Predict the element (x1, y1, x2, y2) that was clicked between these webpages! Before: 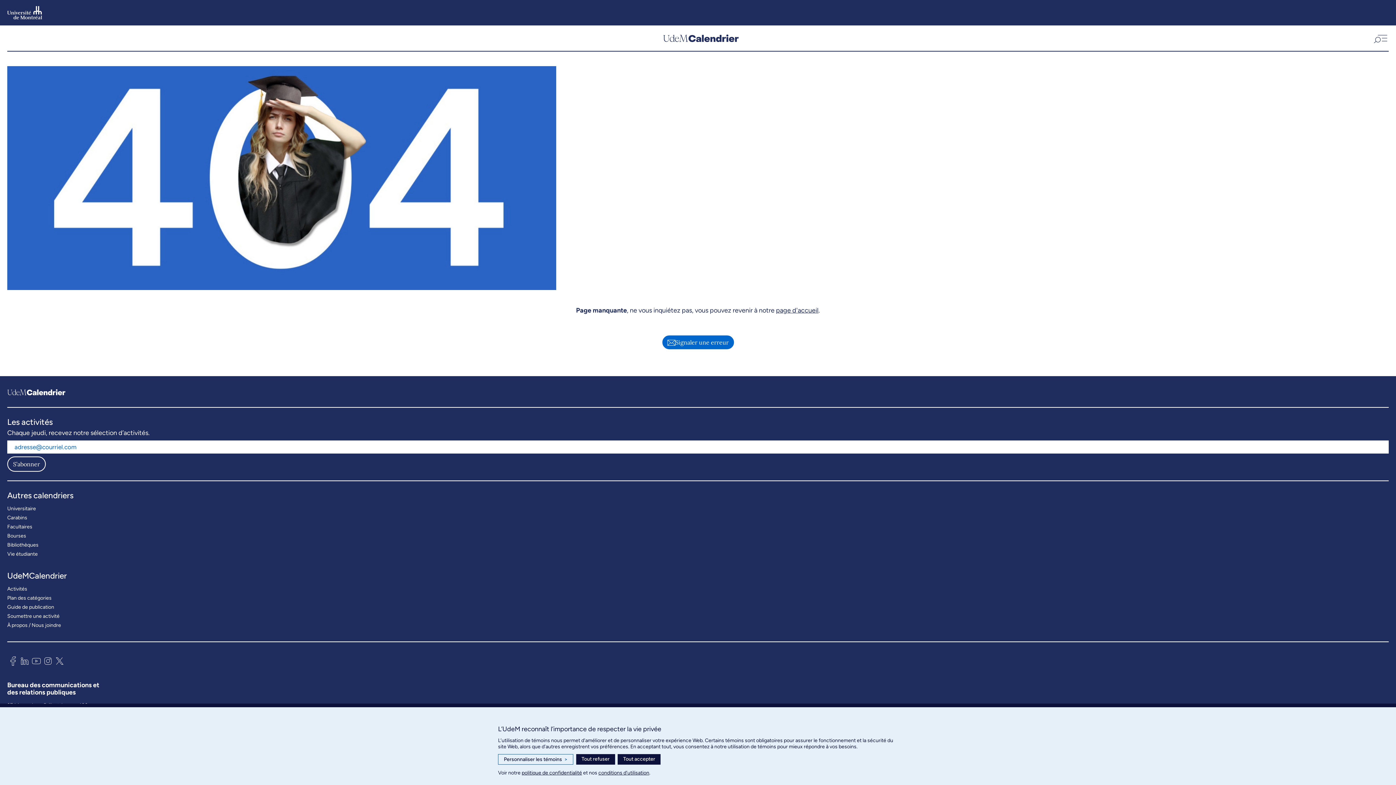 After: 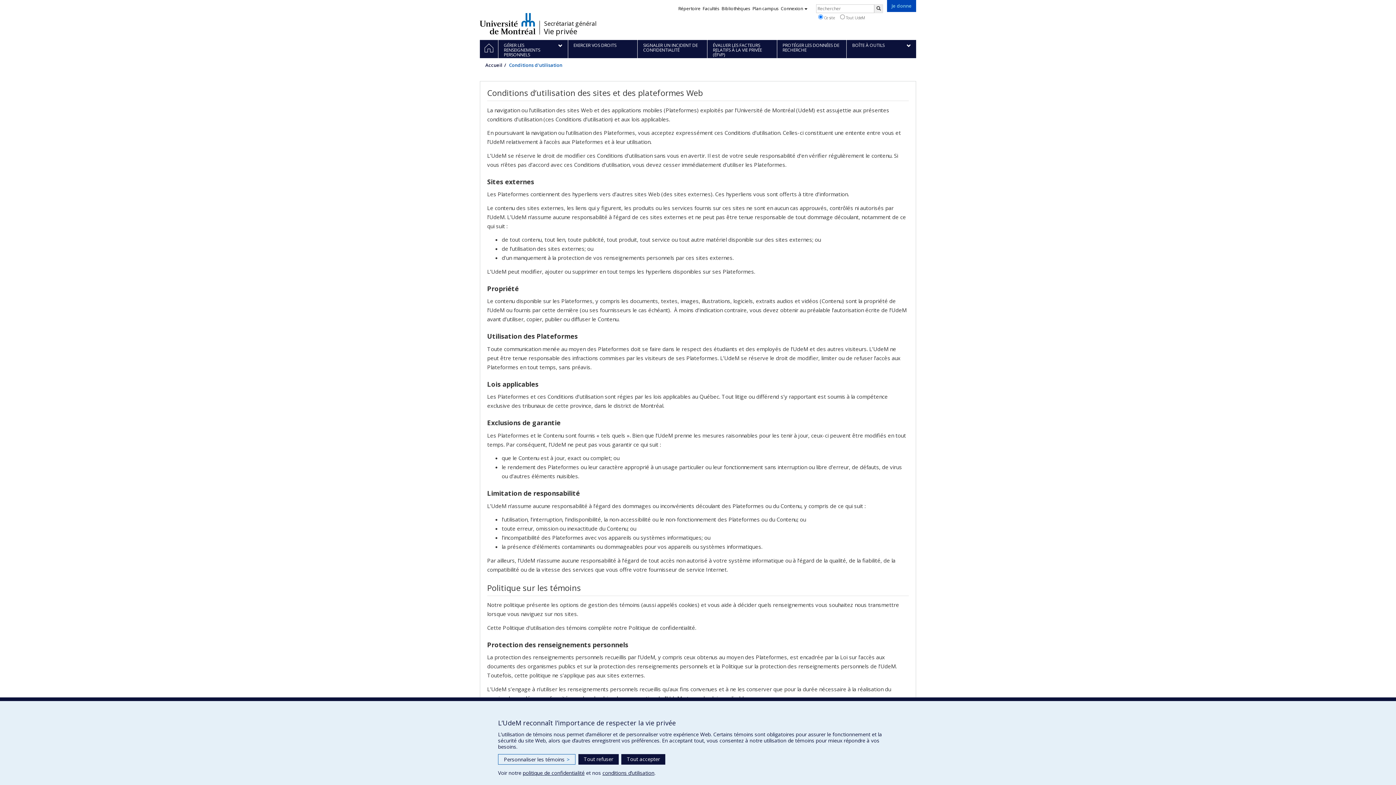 Action: bbox: (598, 770, 649, 776) label: conditions d’utilisation